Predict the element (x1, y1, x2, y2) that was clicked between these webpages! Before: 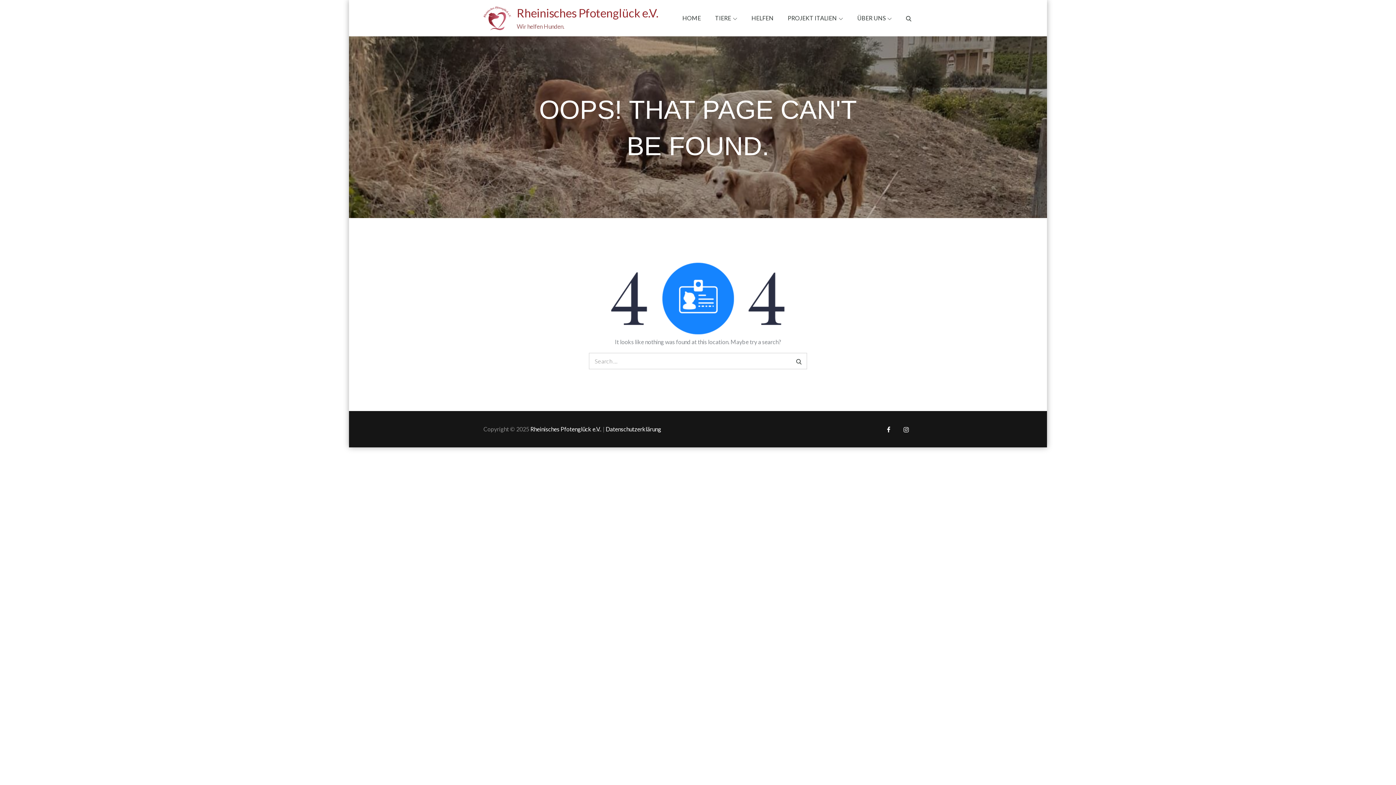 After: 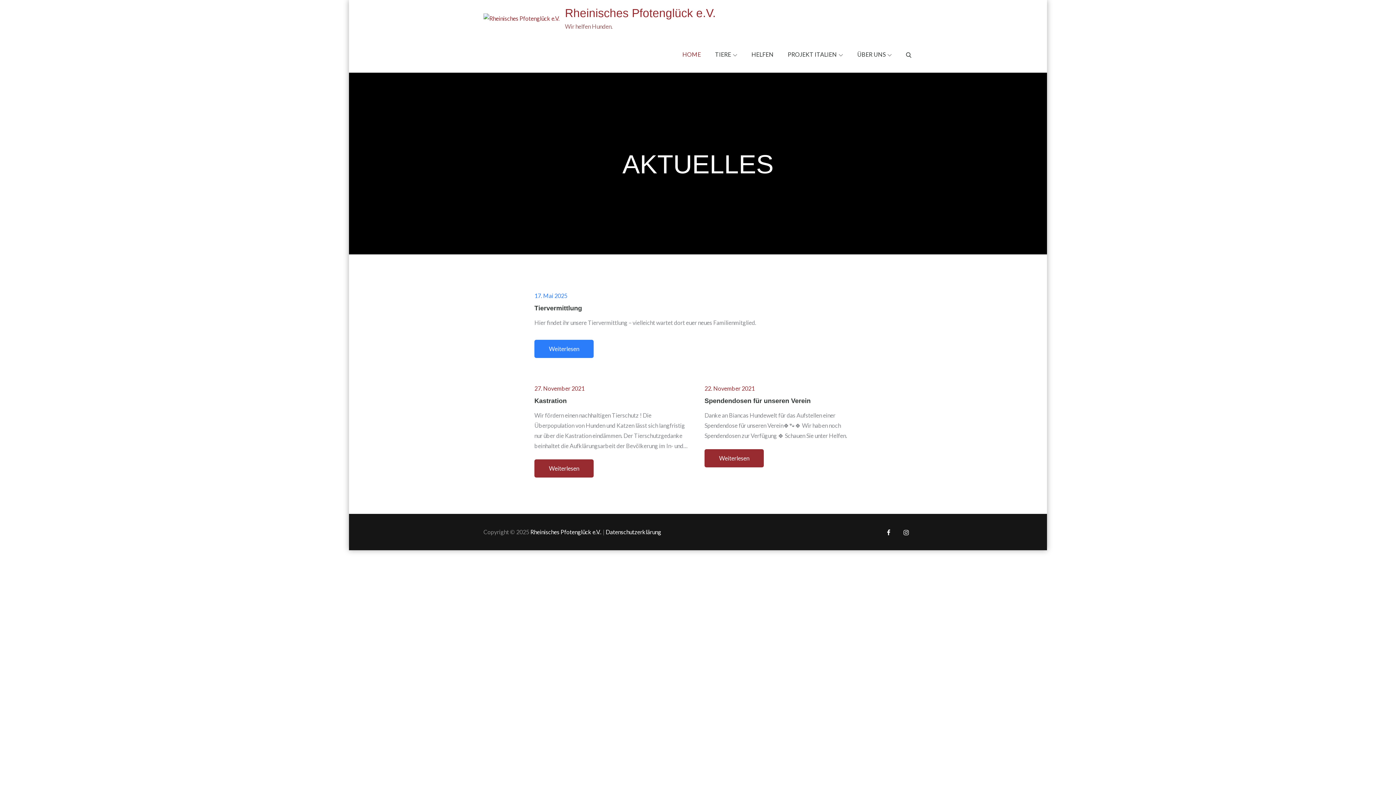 Action: bbox: (676, 0, 707, 36) label: HOME